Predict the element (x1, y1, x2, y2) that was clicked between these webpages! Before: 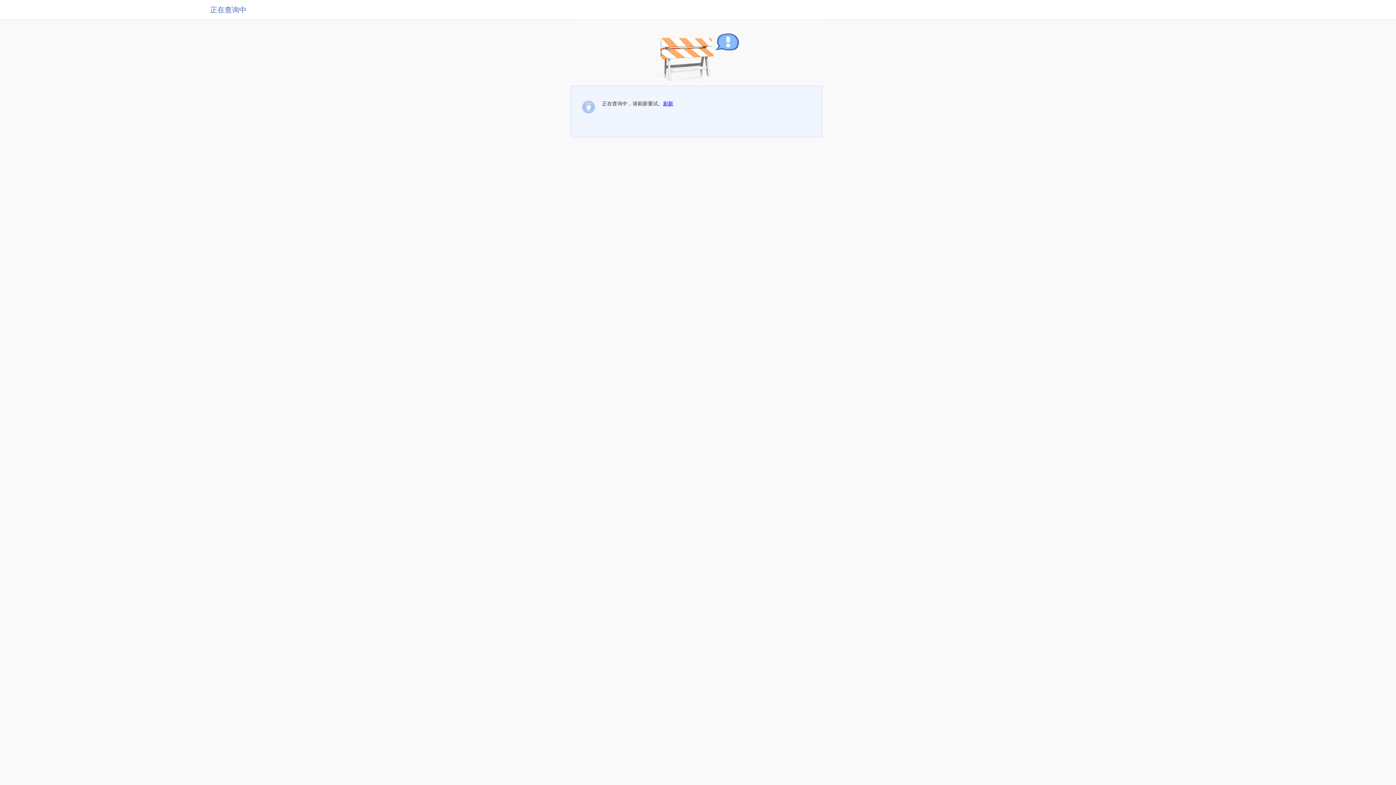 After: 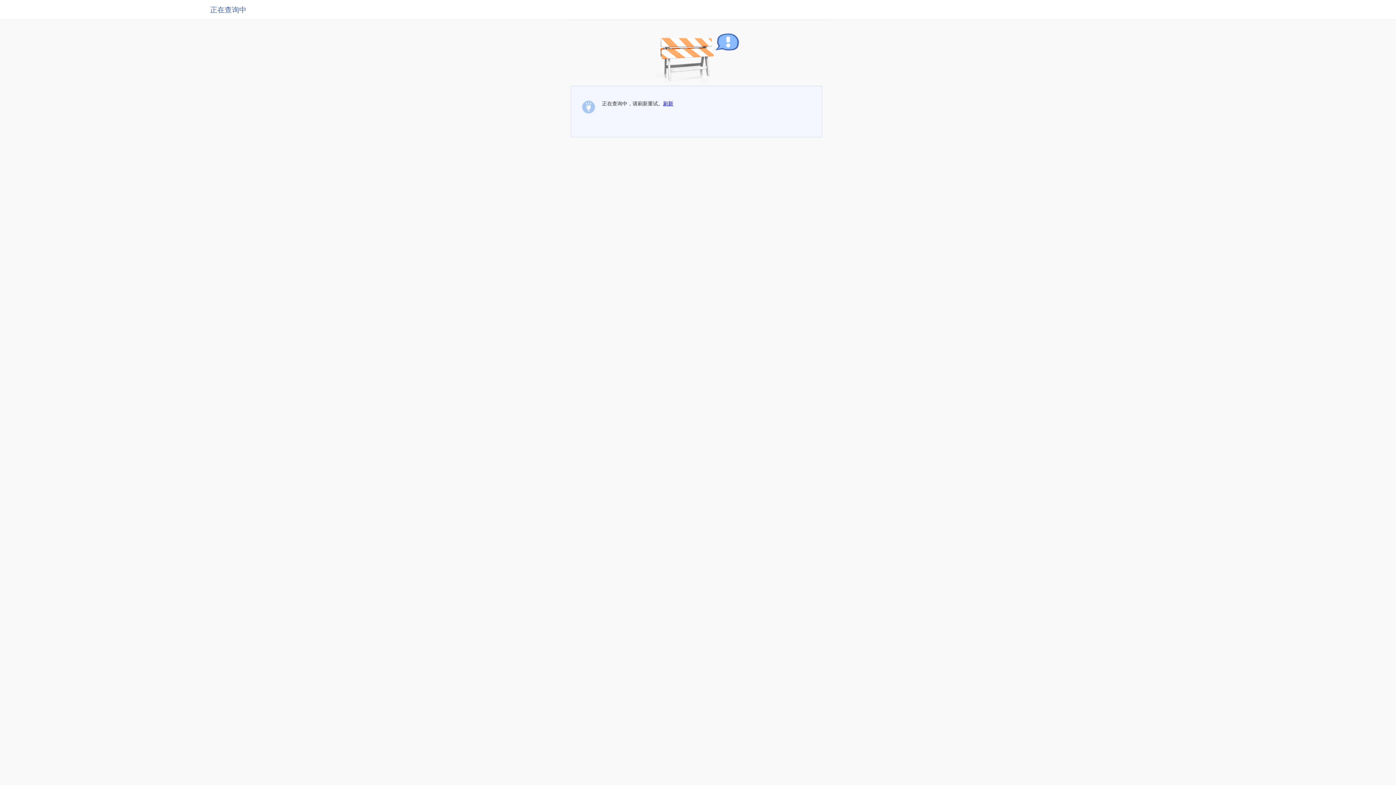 Action: label: 刷新 bbox: (663, 100, 673, 106)